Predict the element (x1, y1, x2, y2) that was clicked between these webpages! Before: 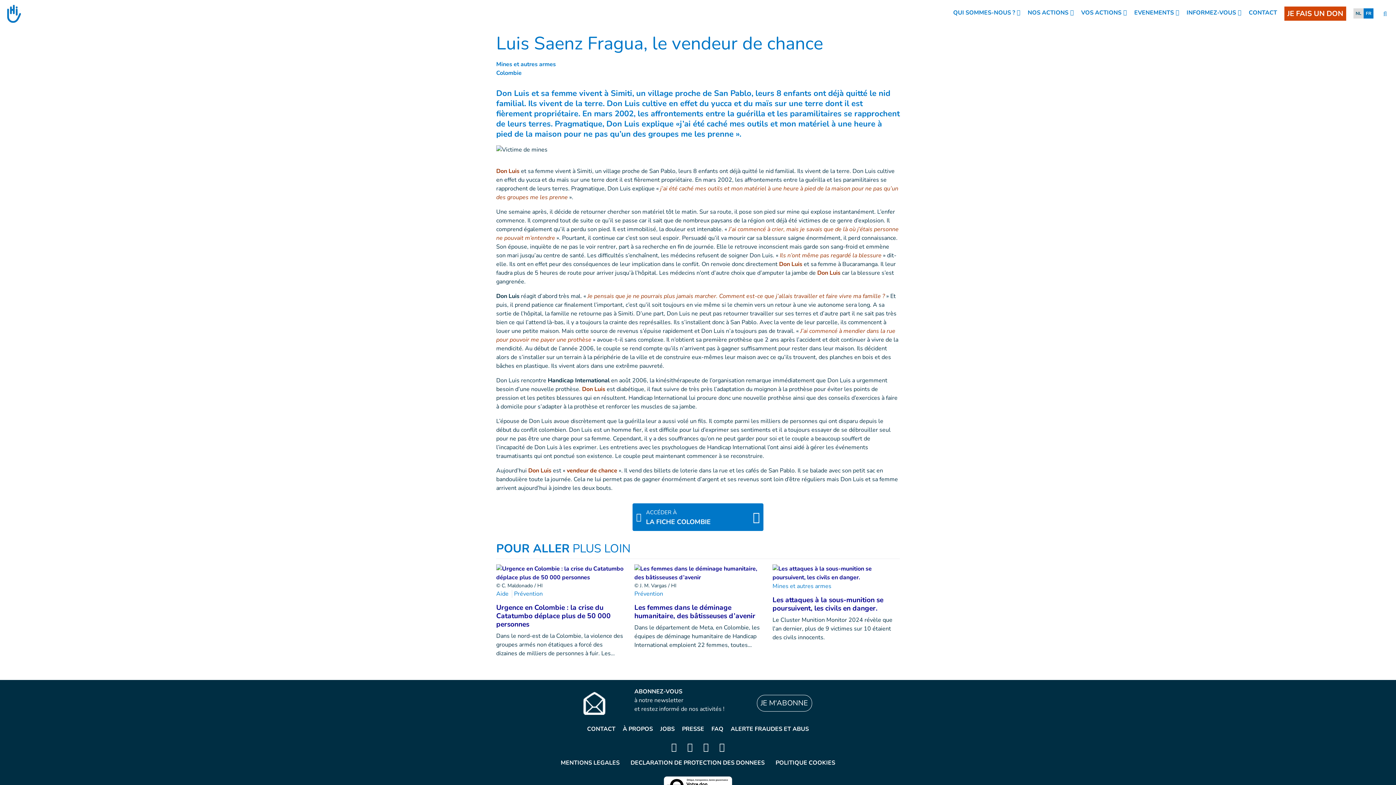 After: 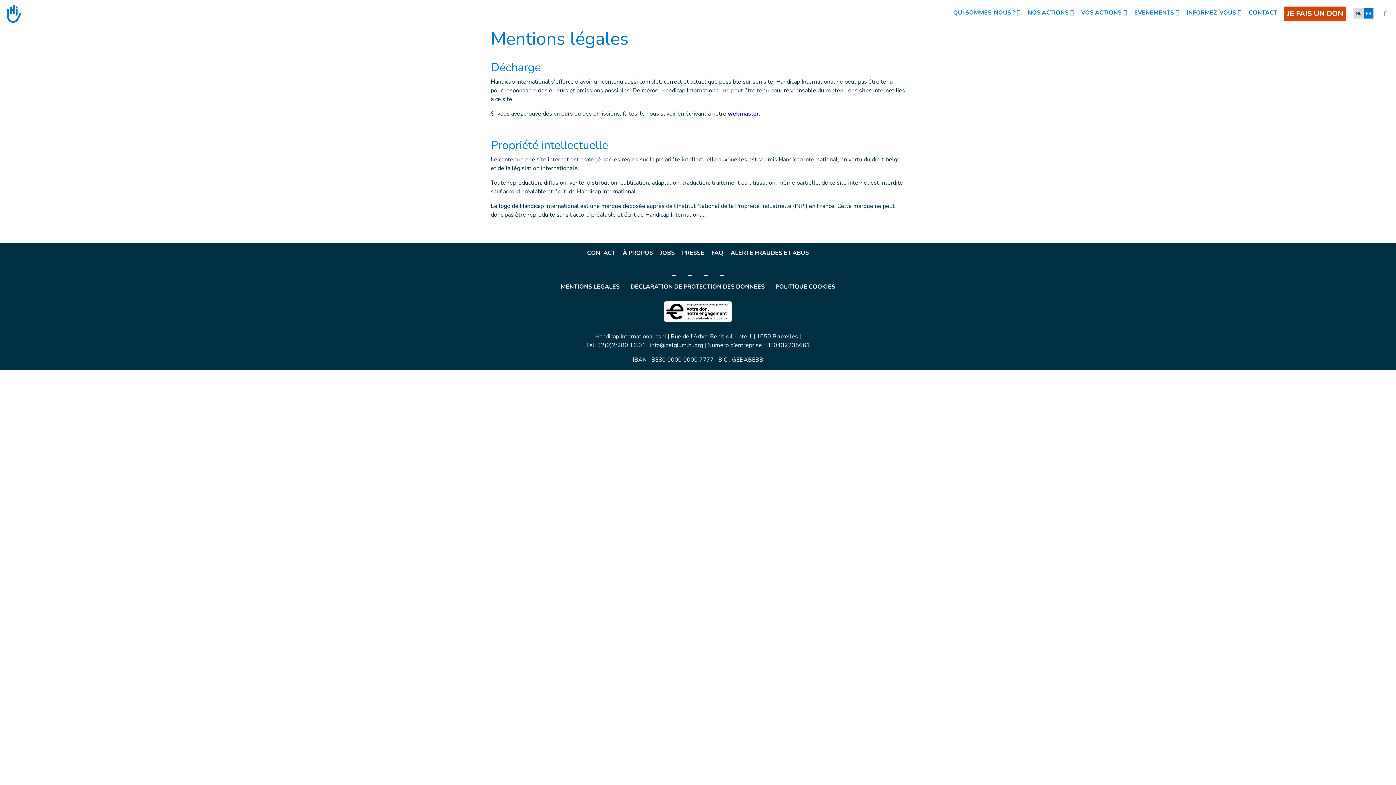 Action: label: MENTIONS LEGALES bbox: (555, 758, 625, 767)